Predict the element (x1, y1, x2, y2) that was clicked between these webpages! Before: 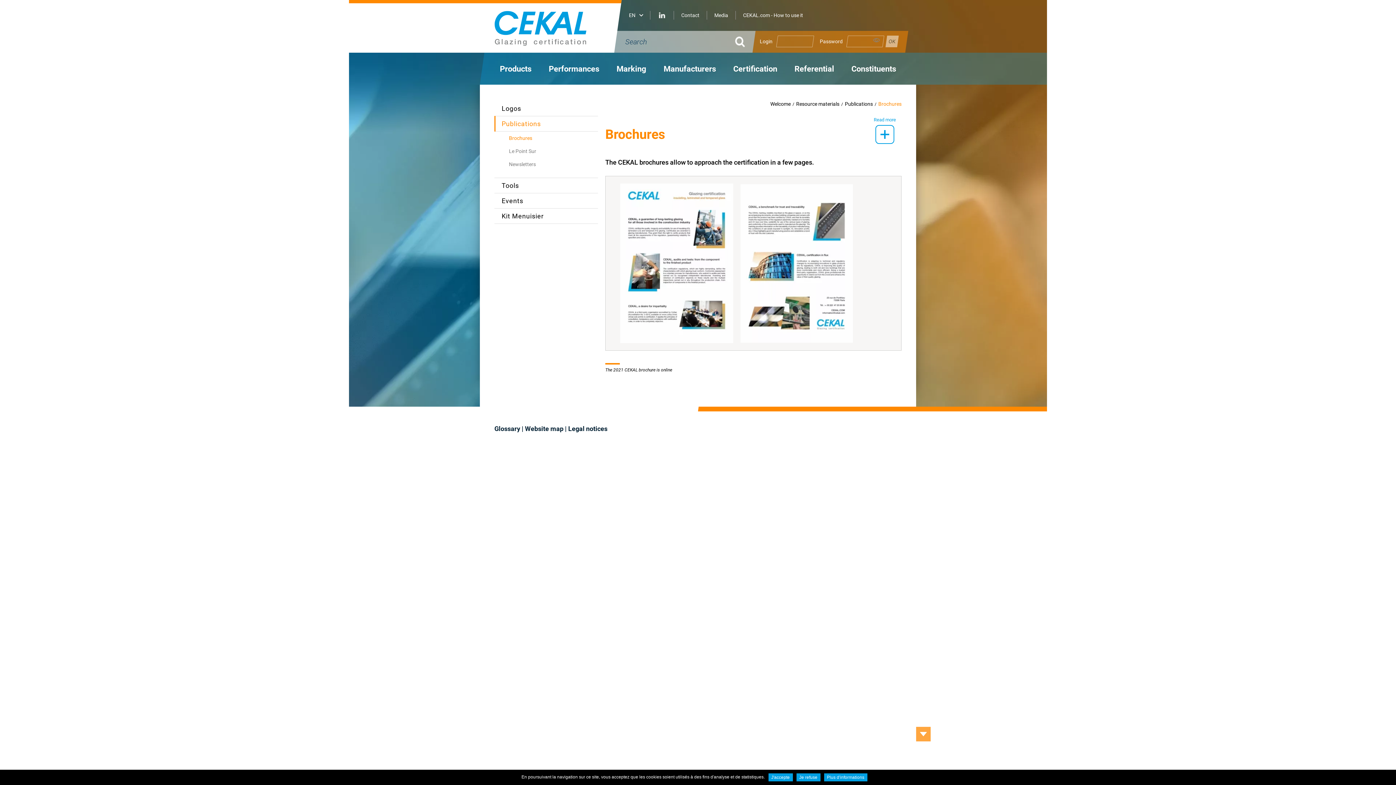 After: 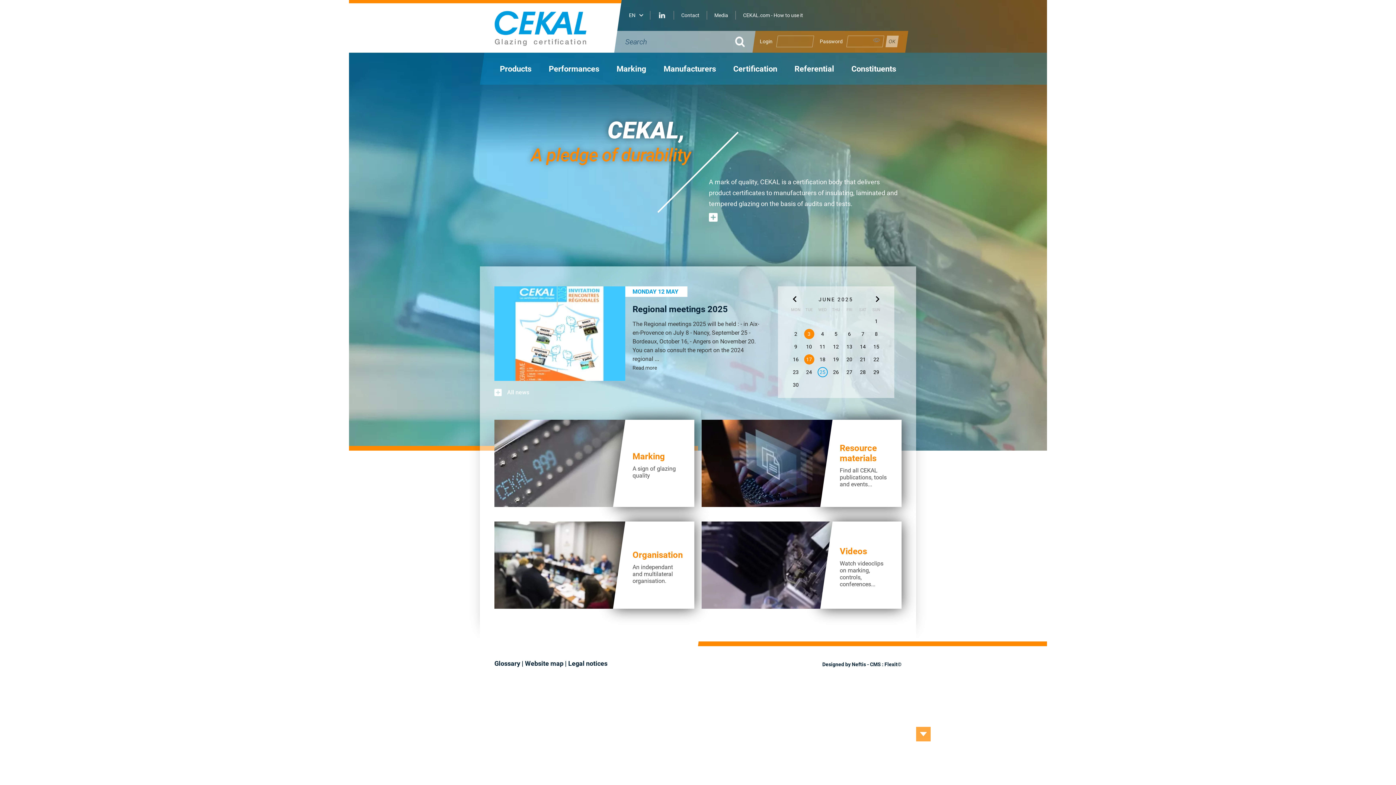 Action: bbox: (494, 0, 625, 52)